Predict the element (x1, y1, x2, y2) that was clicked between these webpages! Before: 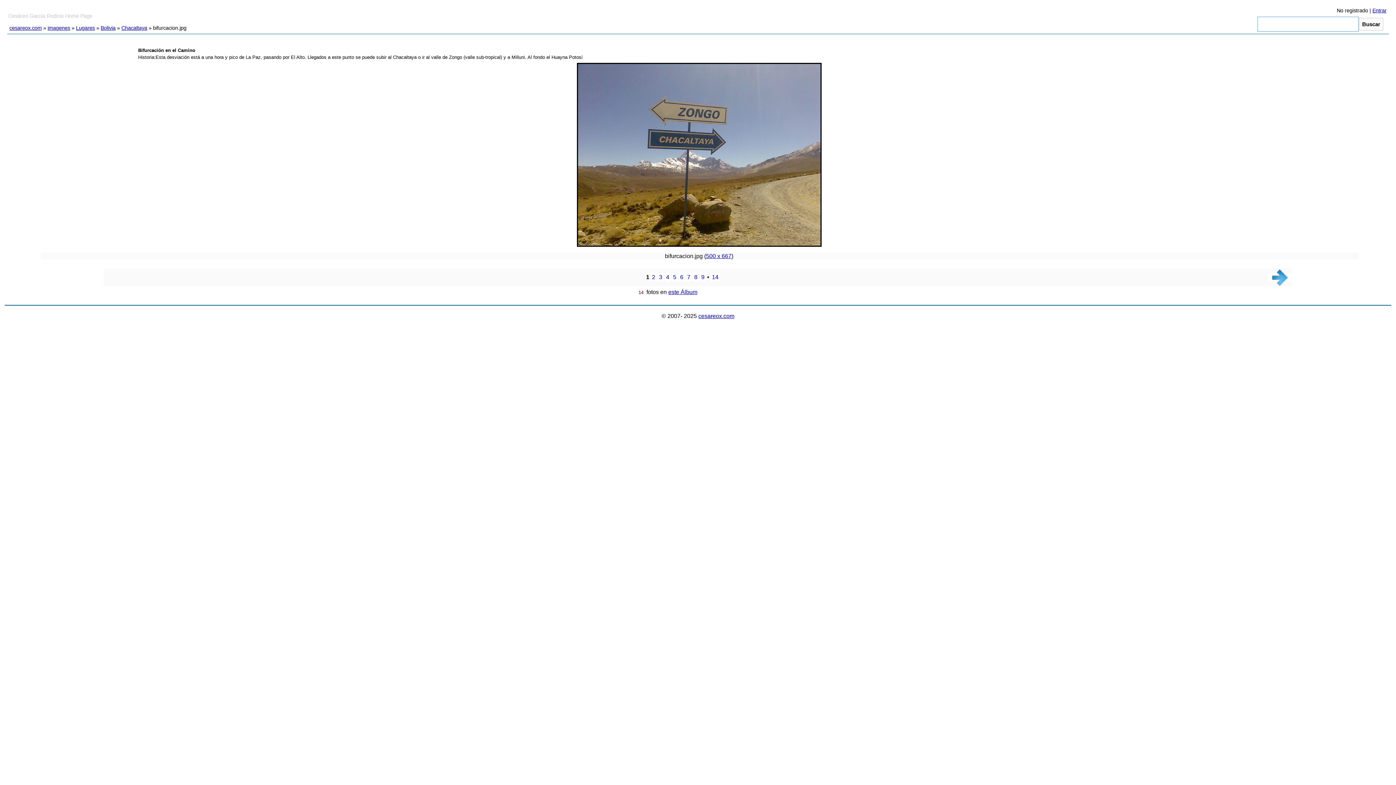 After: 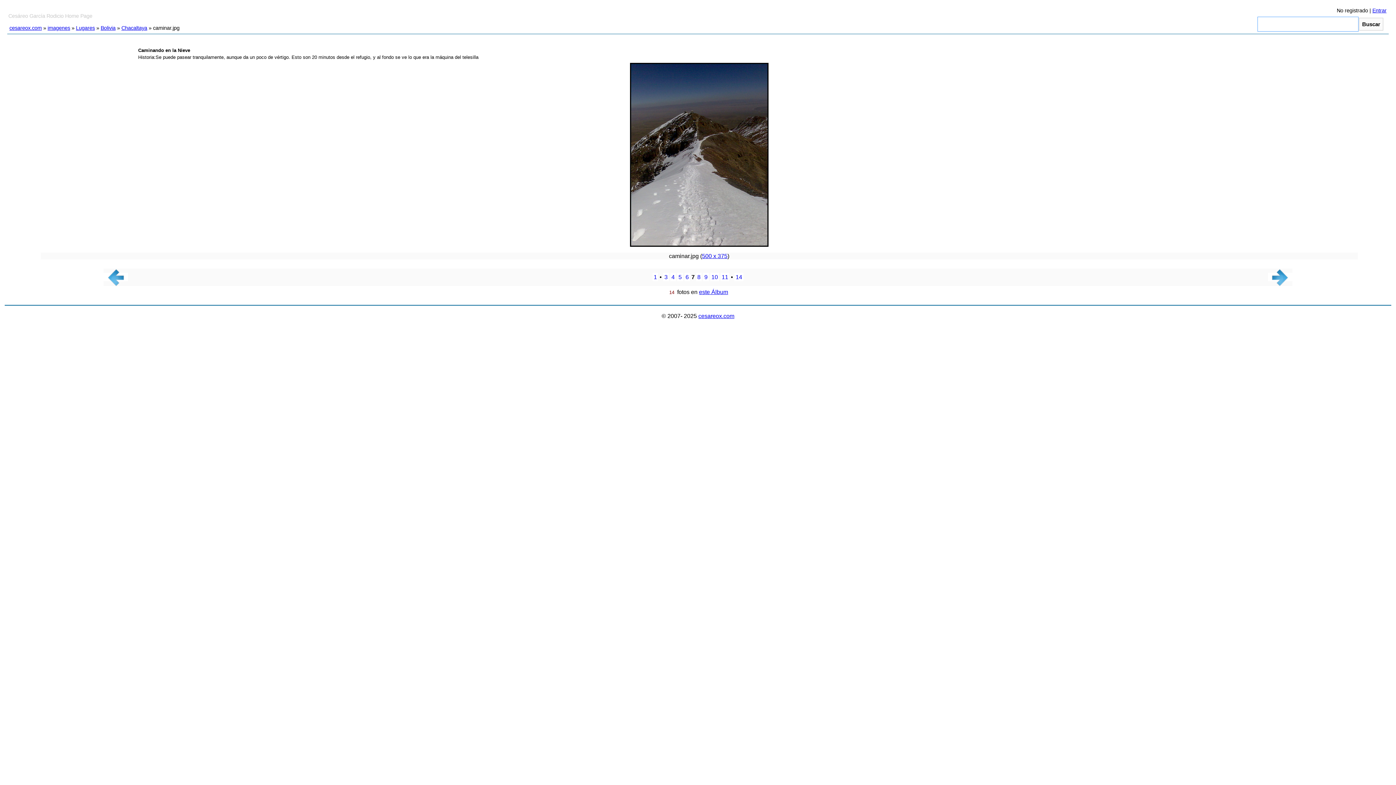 Action: label: 7 bbox: (686, 273, 691, 281)